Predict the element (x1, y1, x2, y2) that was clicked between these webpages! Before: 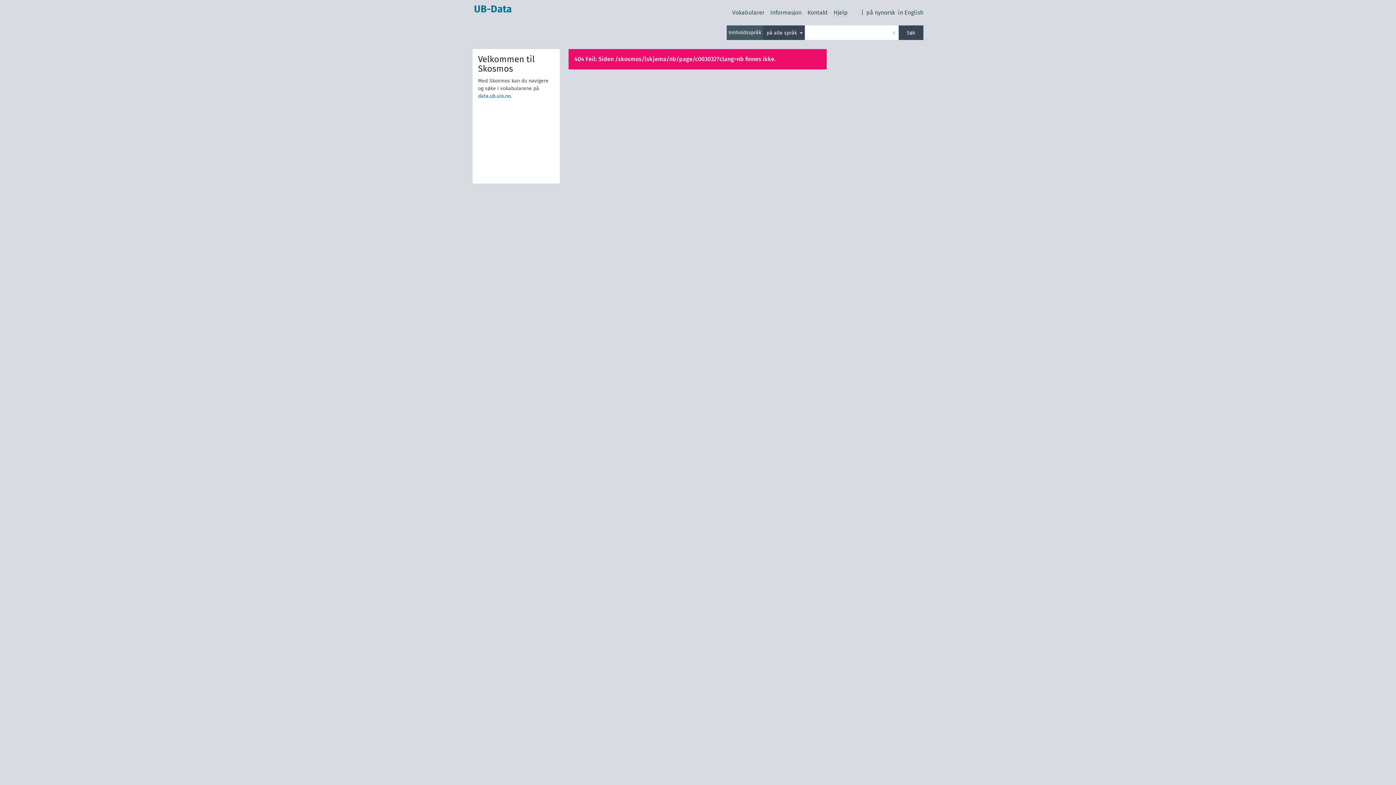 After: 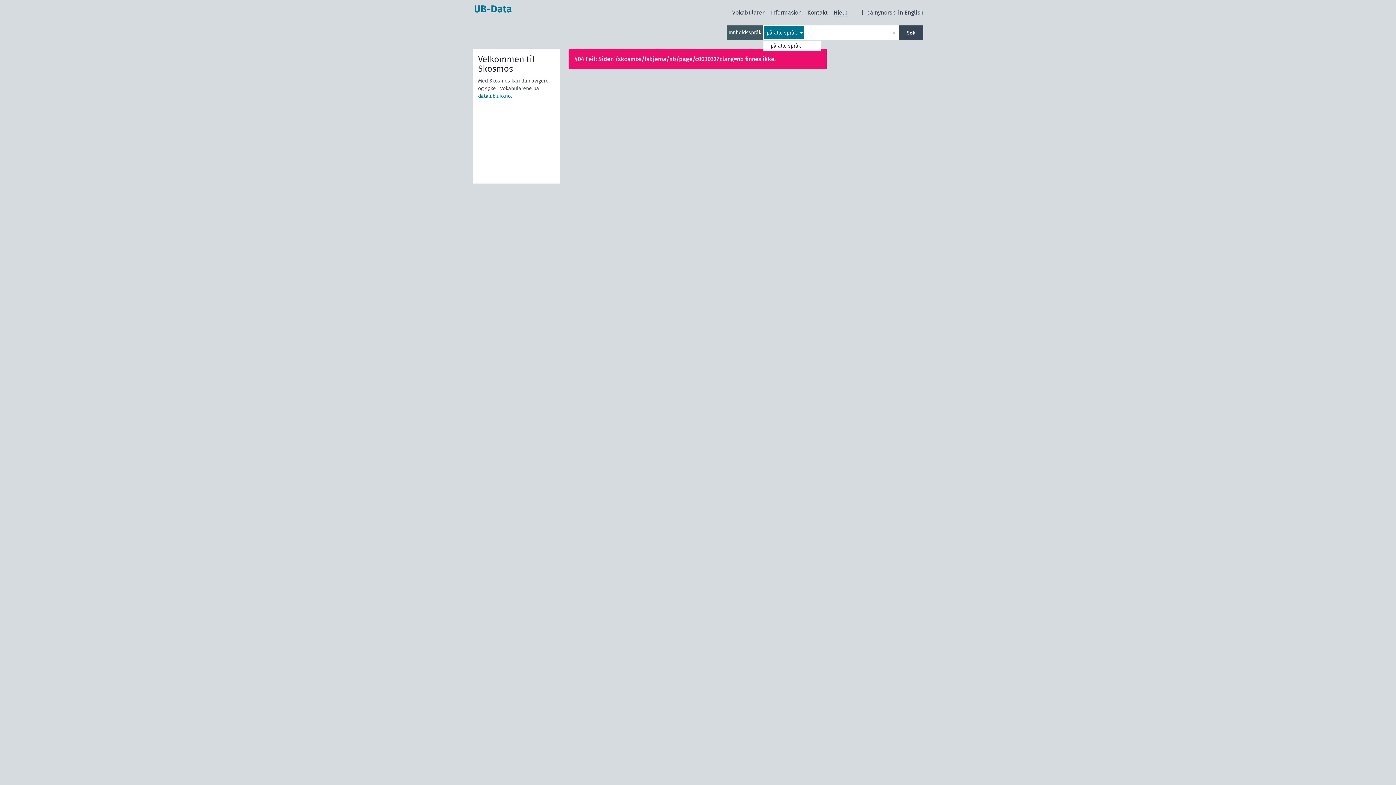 Action: label: på alle språk  bbox: (763, 25, 805, 40)